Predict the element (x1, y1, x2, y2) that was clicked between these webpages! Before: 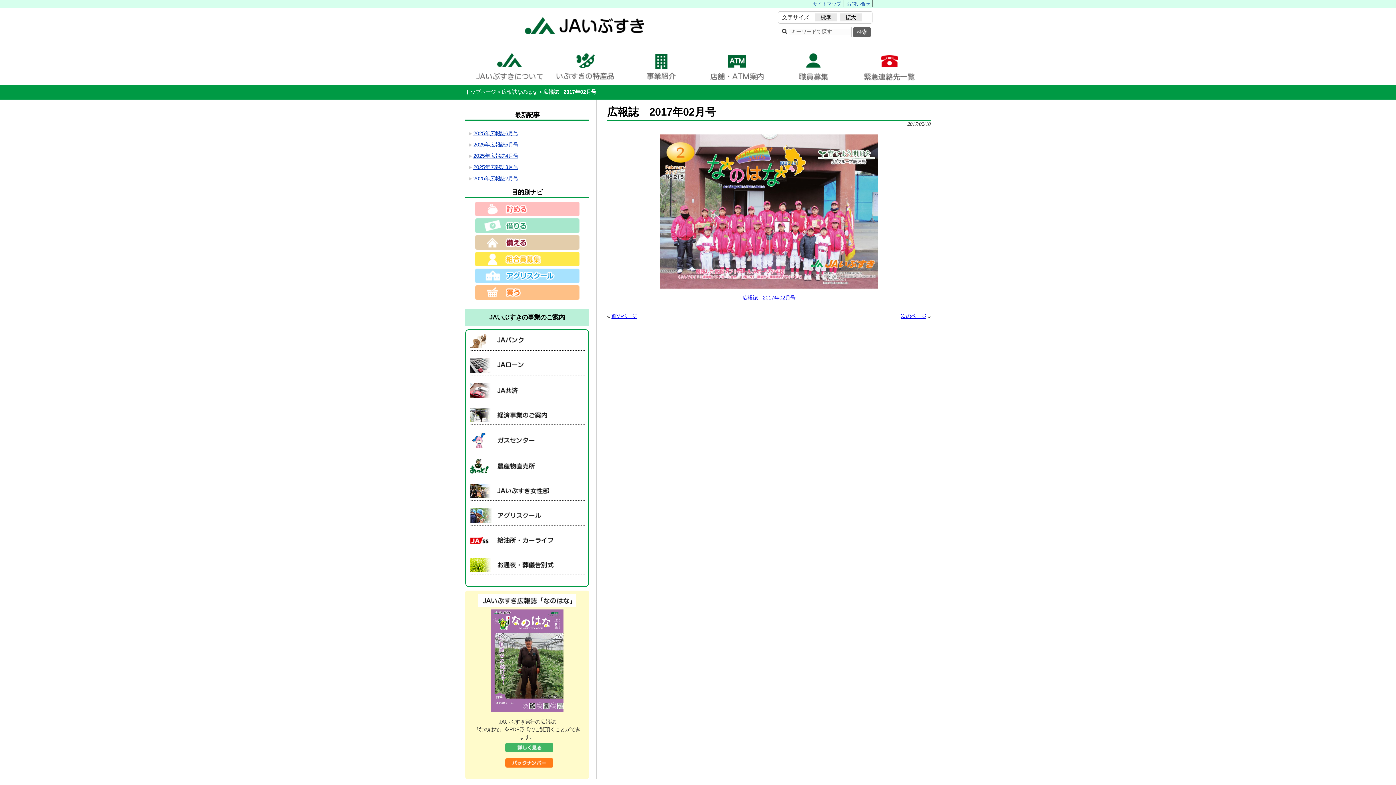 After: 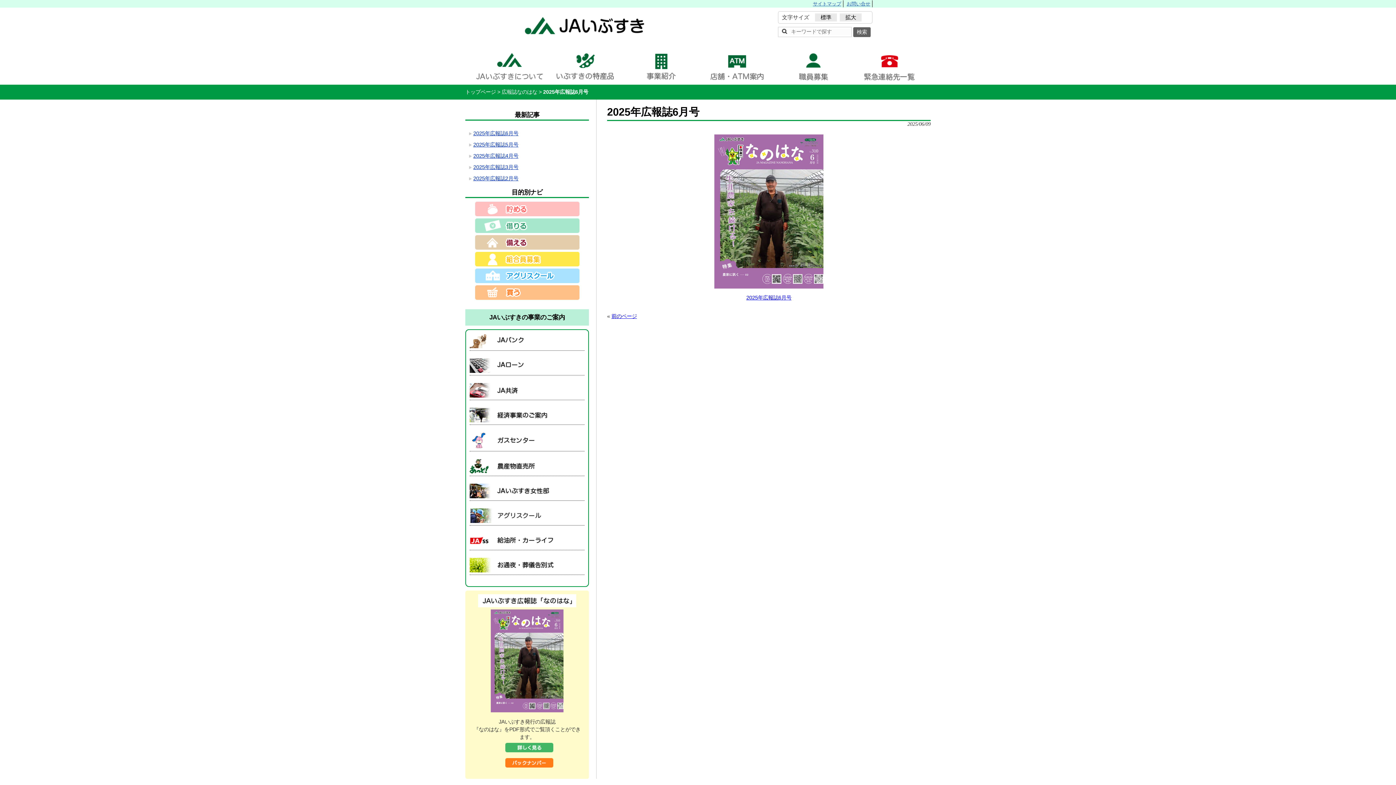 Action: bbox: (469, 128, 585, 139) label: 2025年広報誌6月号